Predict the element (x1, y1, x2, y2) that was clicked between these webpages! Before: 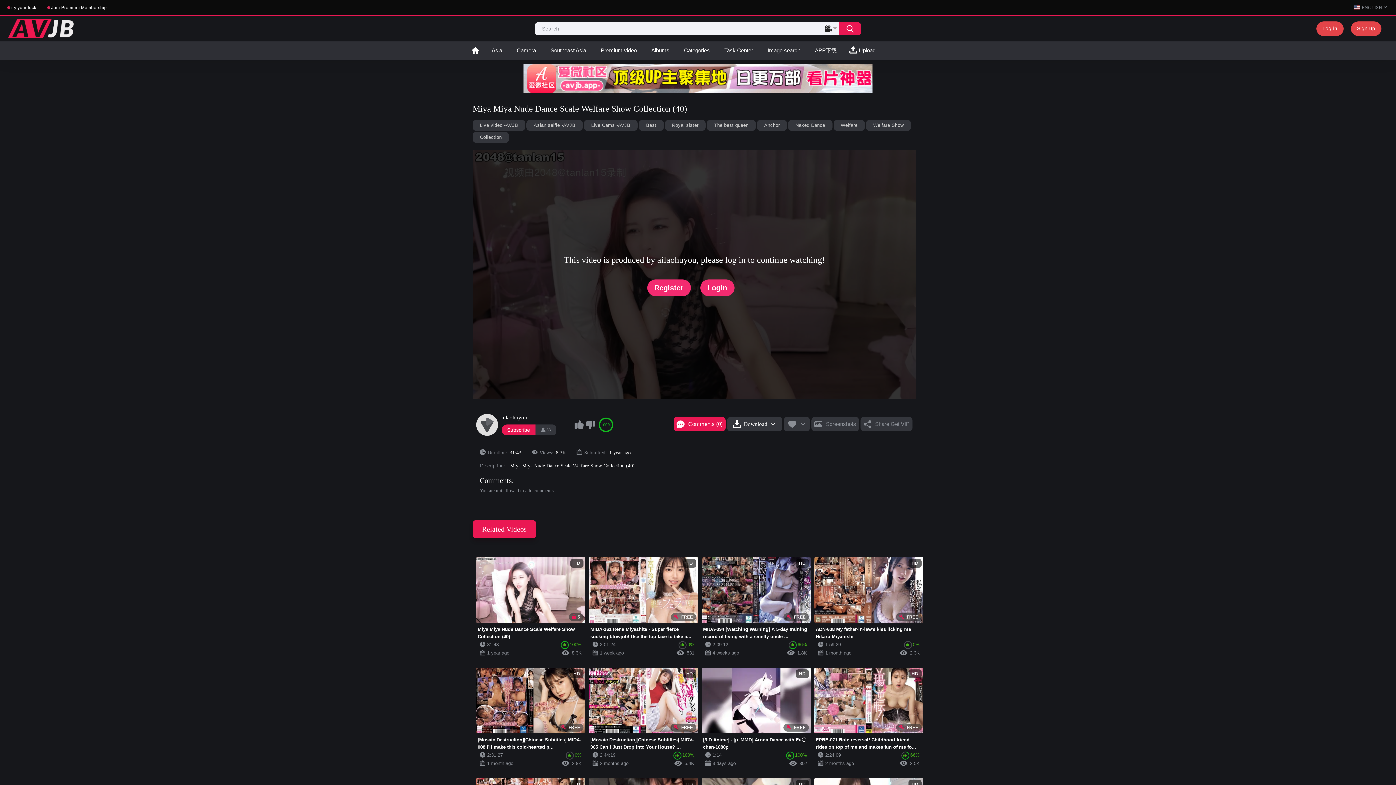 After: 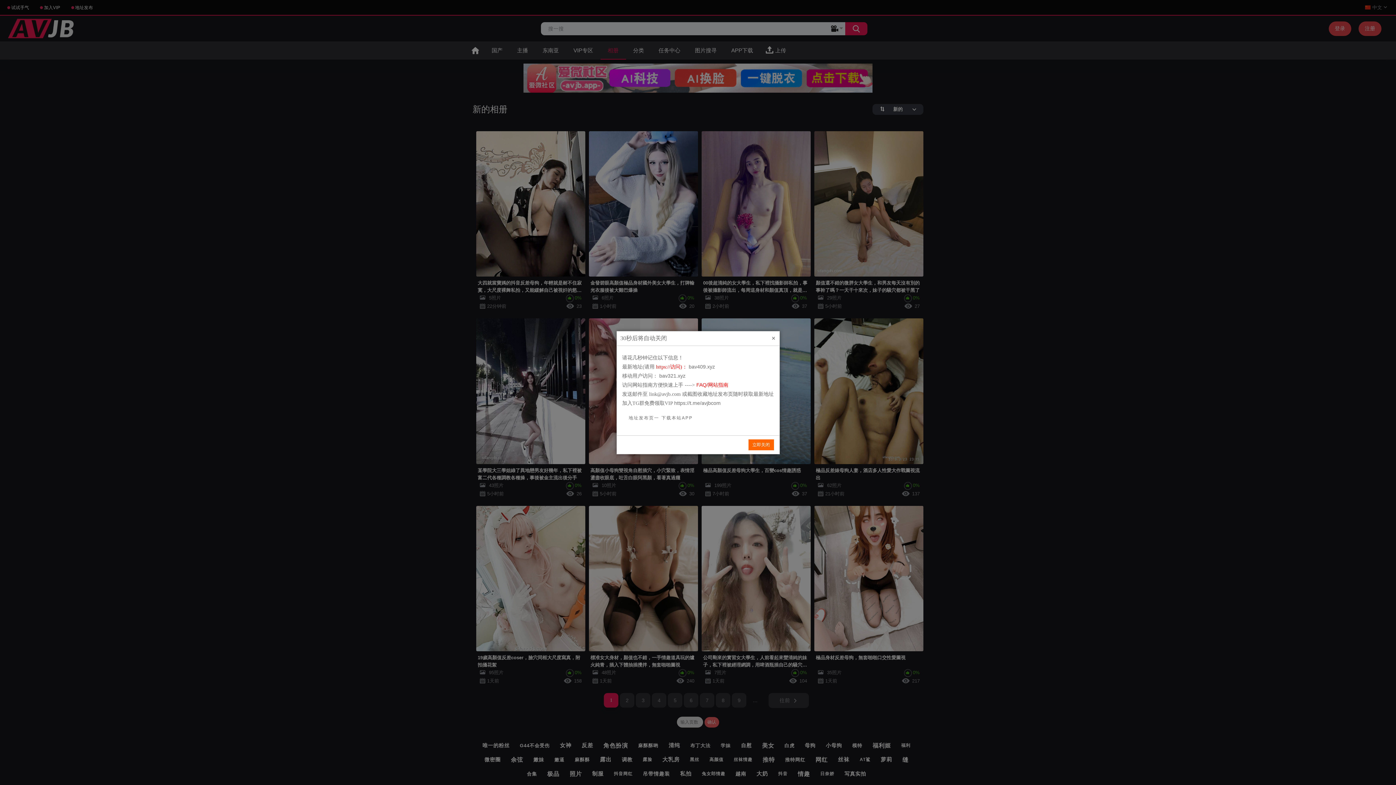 Action: bbox: (644, 41, 676, 59) label: Albums